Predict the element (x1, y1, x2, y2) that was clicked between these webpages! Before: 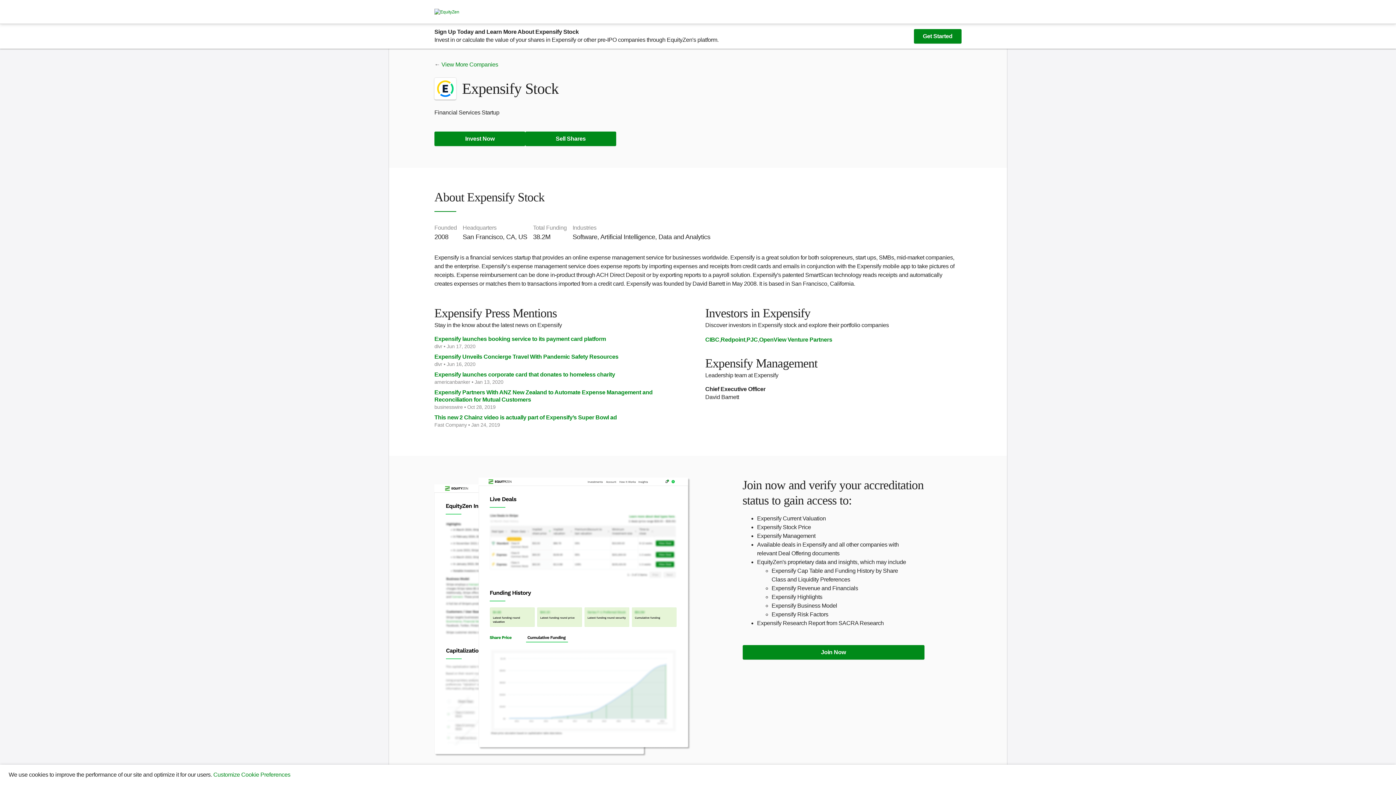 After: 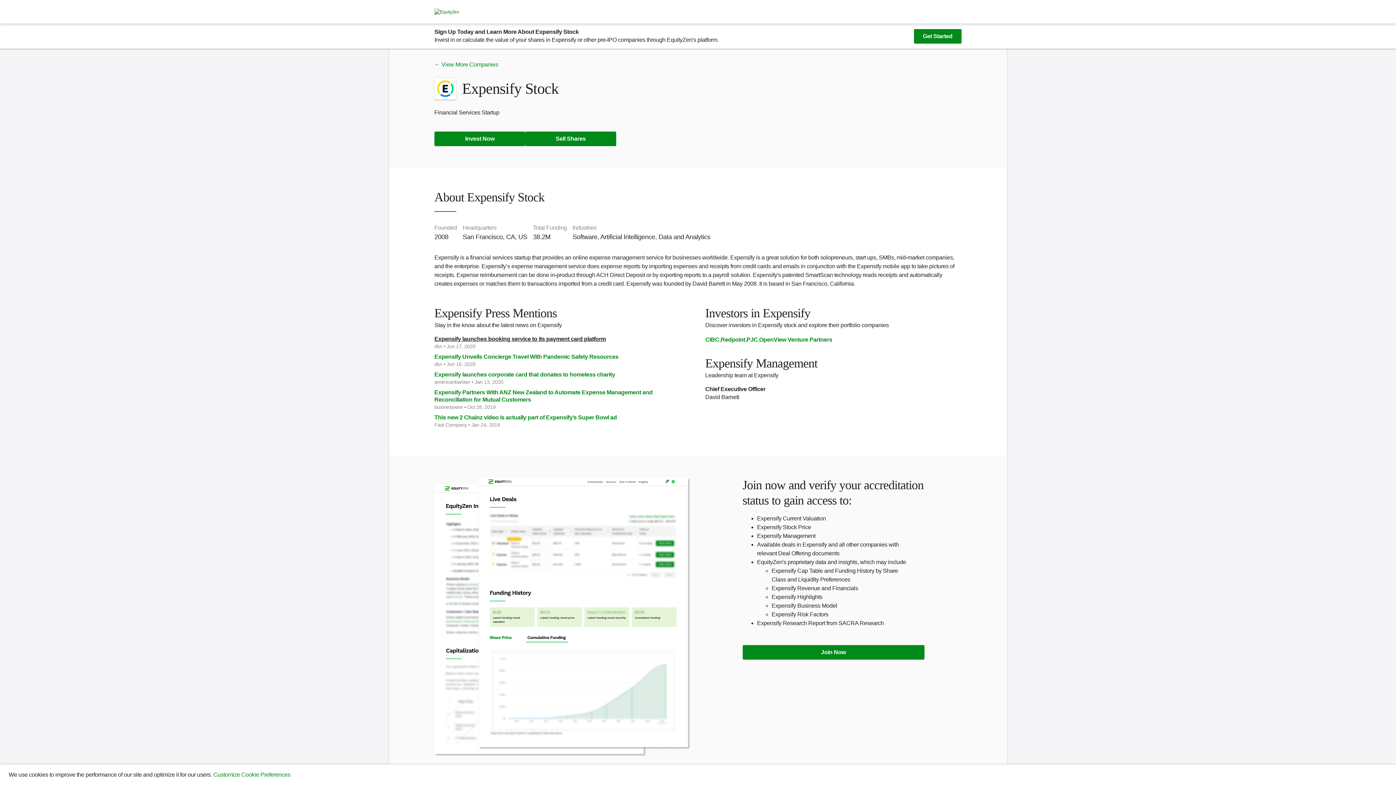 Action: bbox: (434, 335, 690, 342) label: Expensify launches booking service to its payment card platform